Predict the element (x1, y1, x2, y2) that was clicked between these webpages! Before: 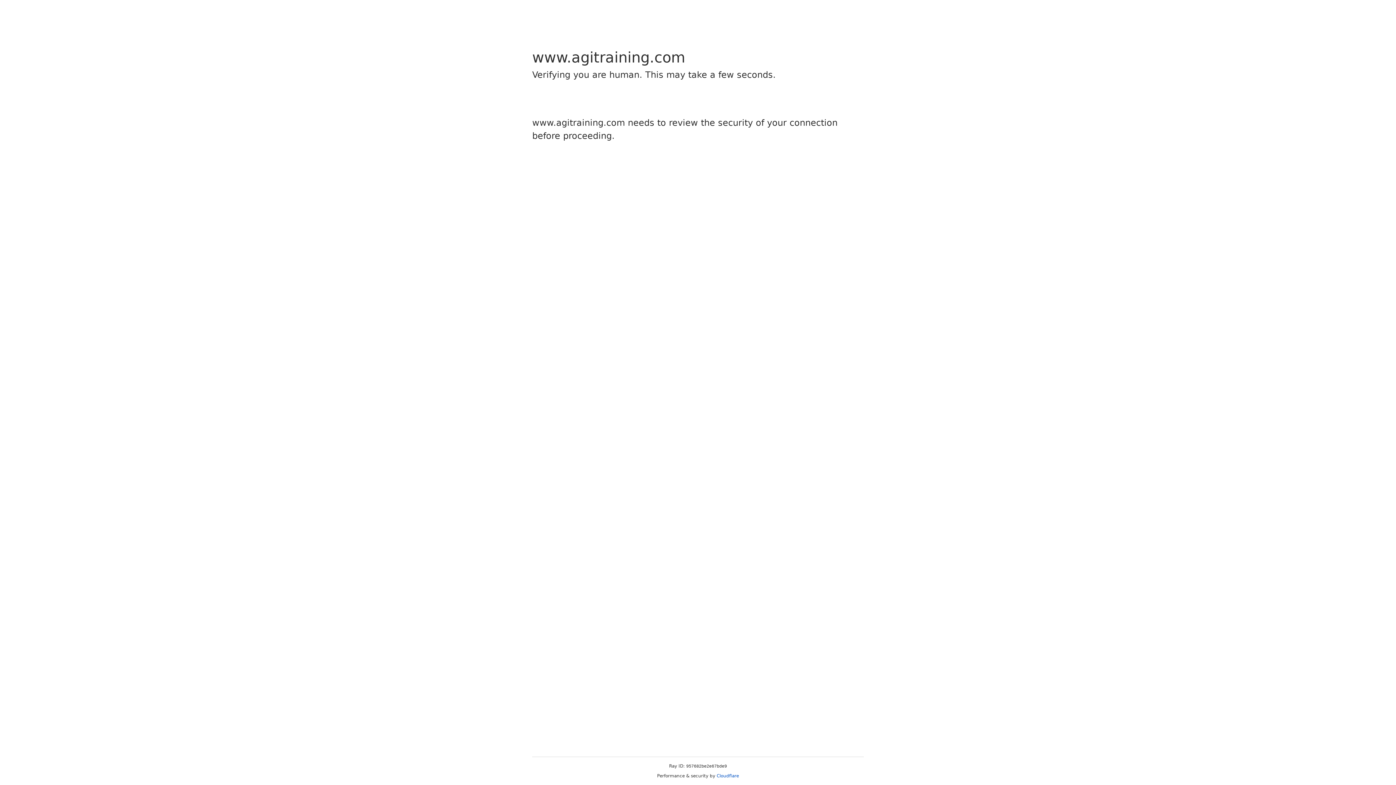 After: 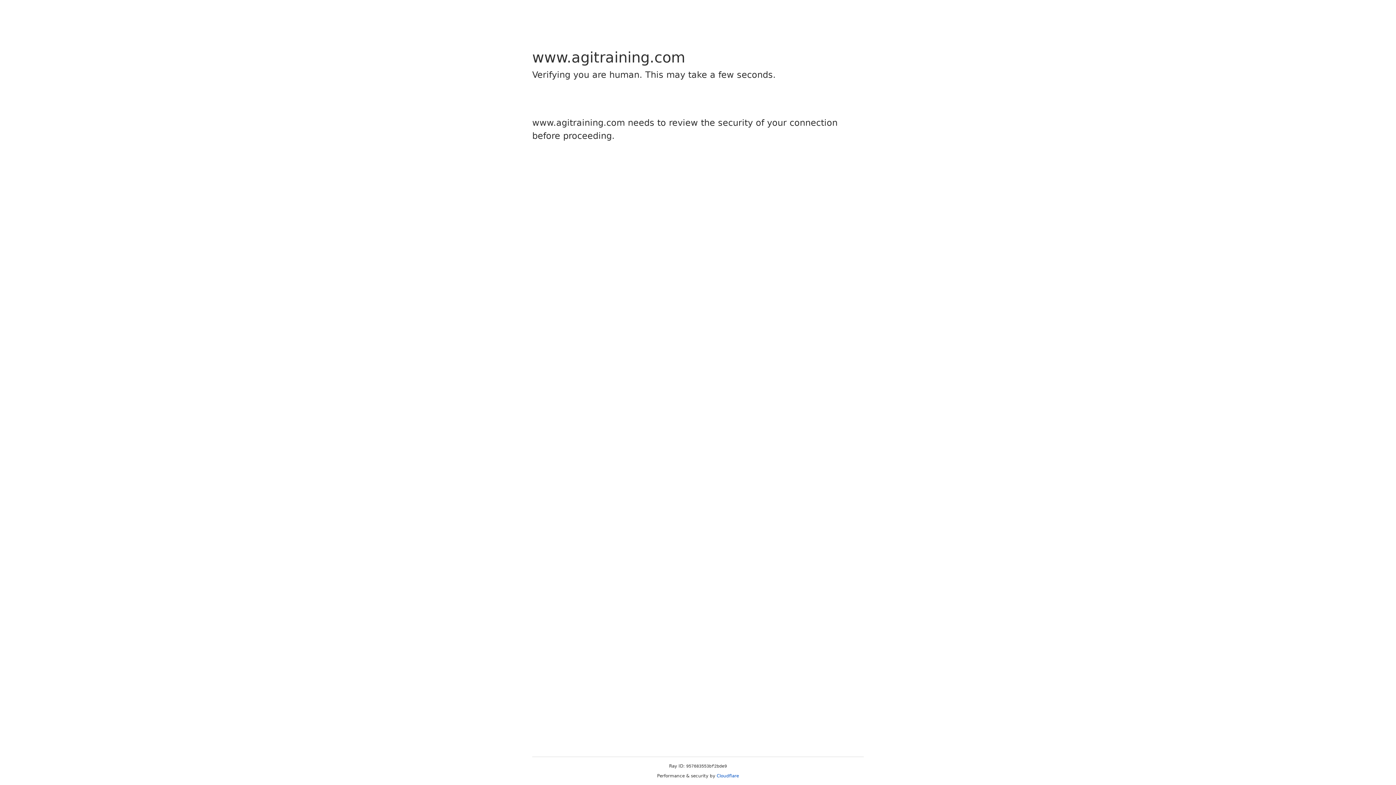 Action: bbox: (716, 773, 739, 778) label: Cloudflare